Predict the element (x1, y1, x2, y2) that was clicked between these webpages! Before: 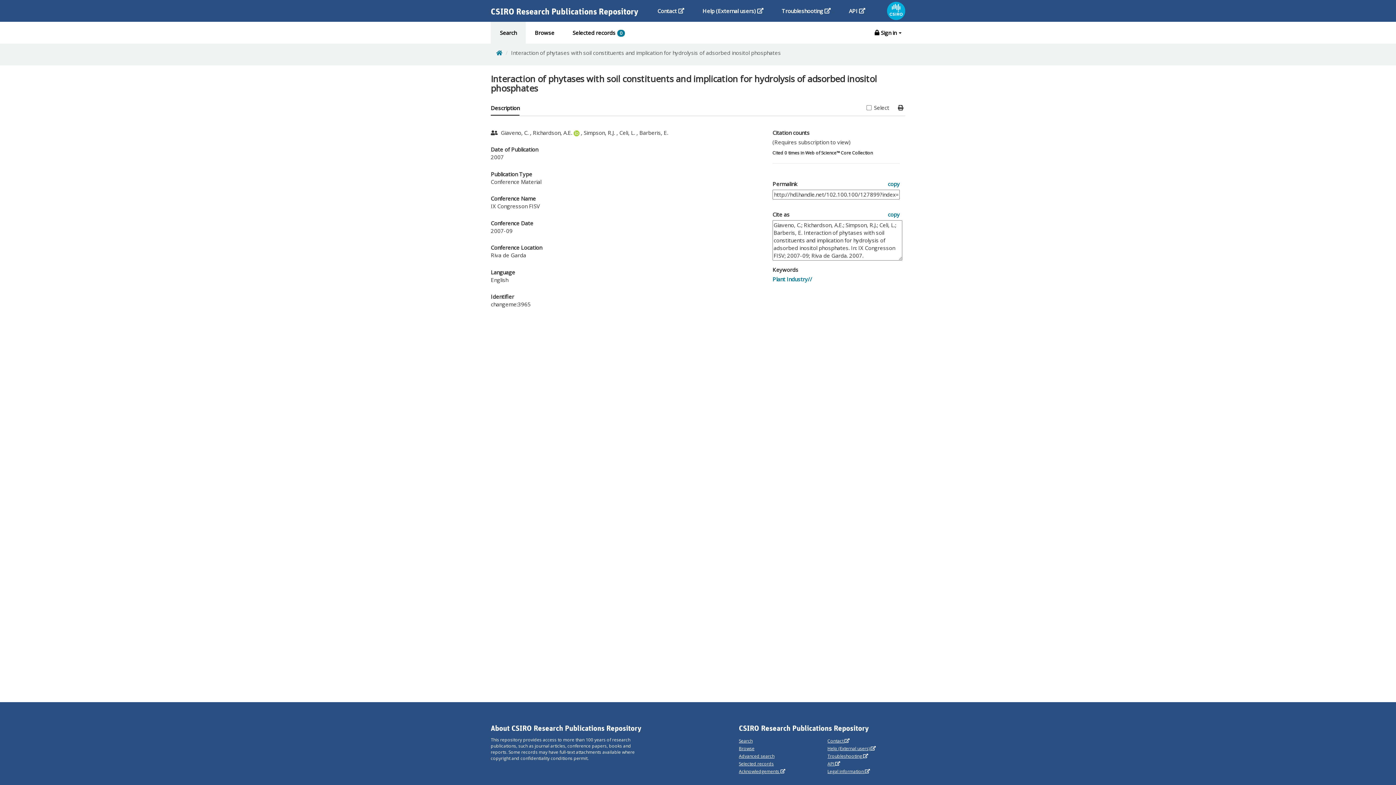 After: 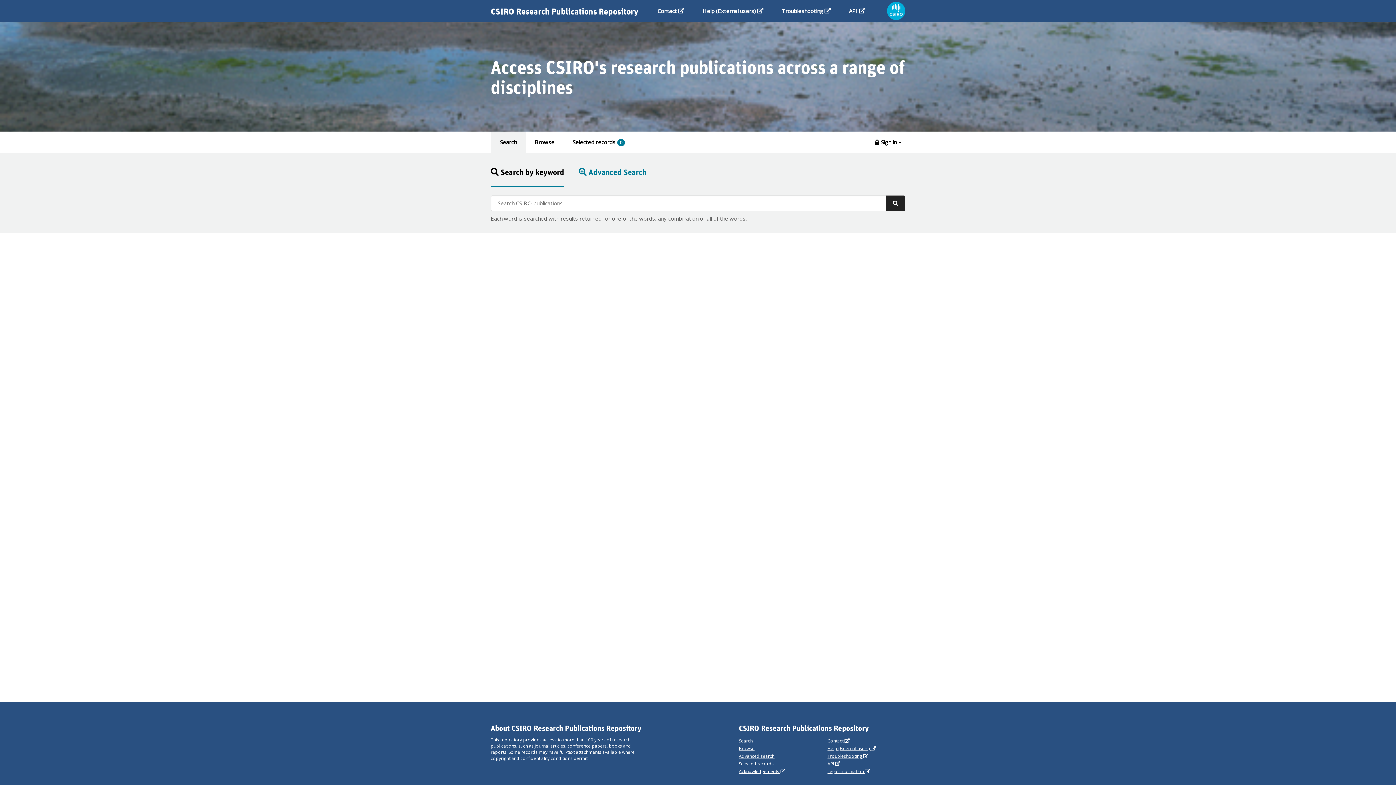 Action: bbox: (485, 0, 644, 21) label: CSIRO Research Publications Repository